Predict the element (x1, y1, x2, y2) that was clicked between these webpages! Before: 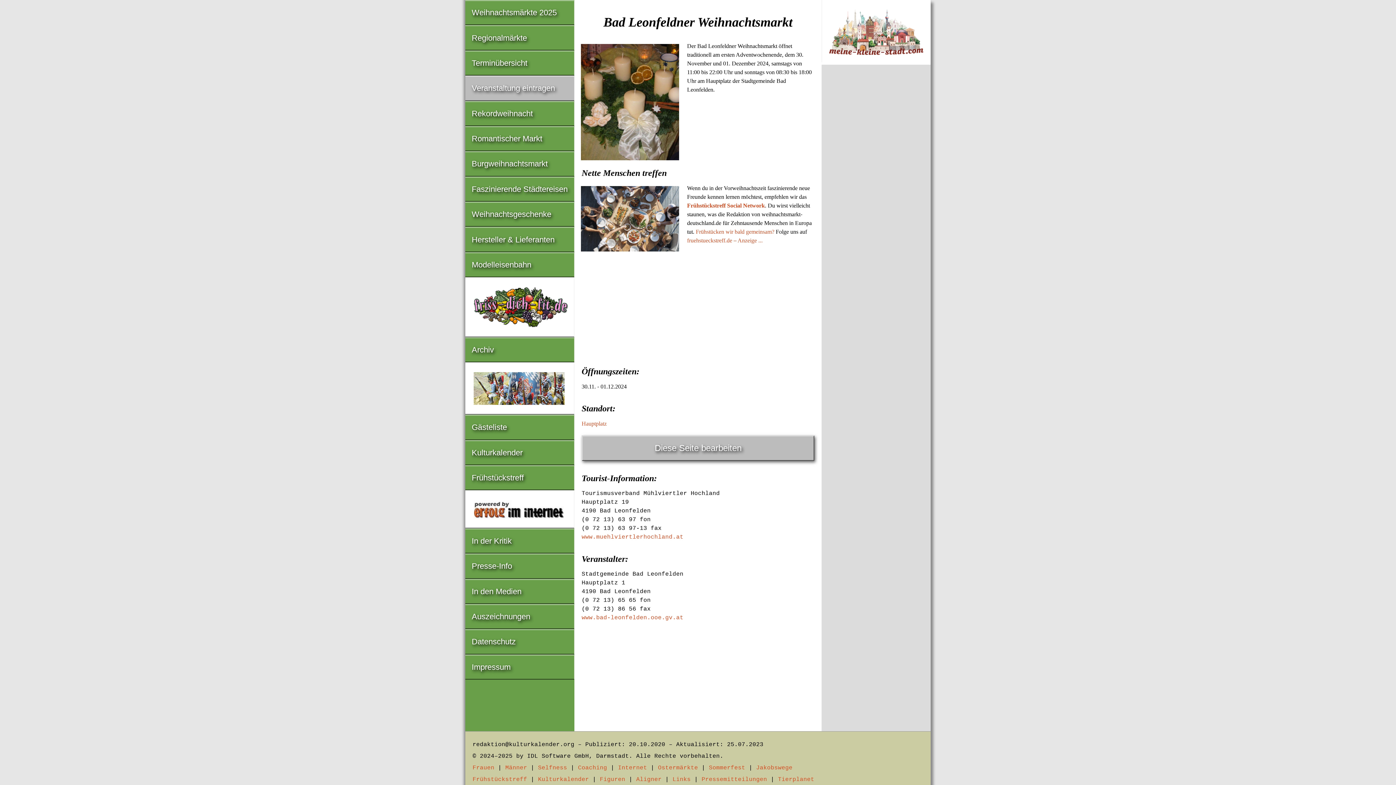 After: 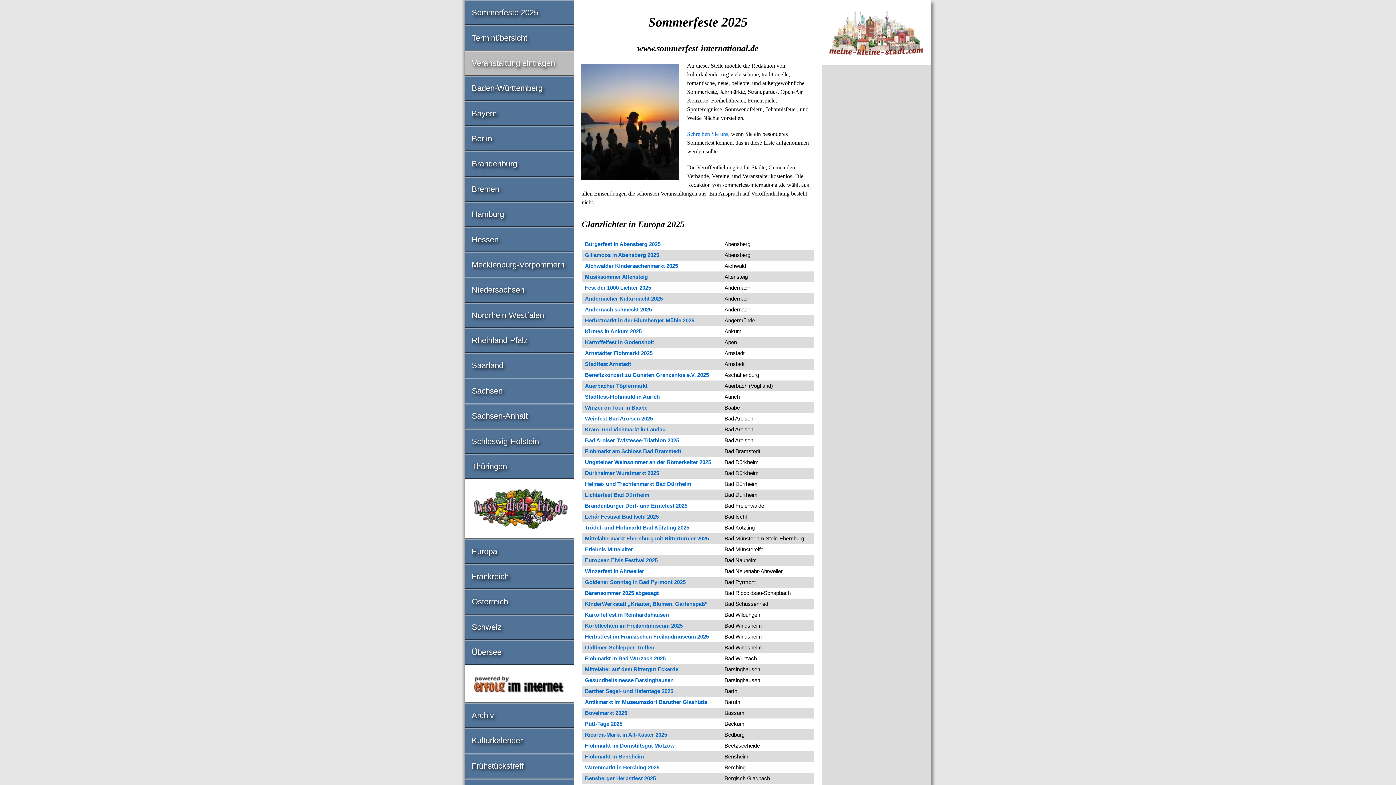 Action: label: Sommerfest bbox: (709, 764, 745, 771)